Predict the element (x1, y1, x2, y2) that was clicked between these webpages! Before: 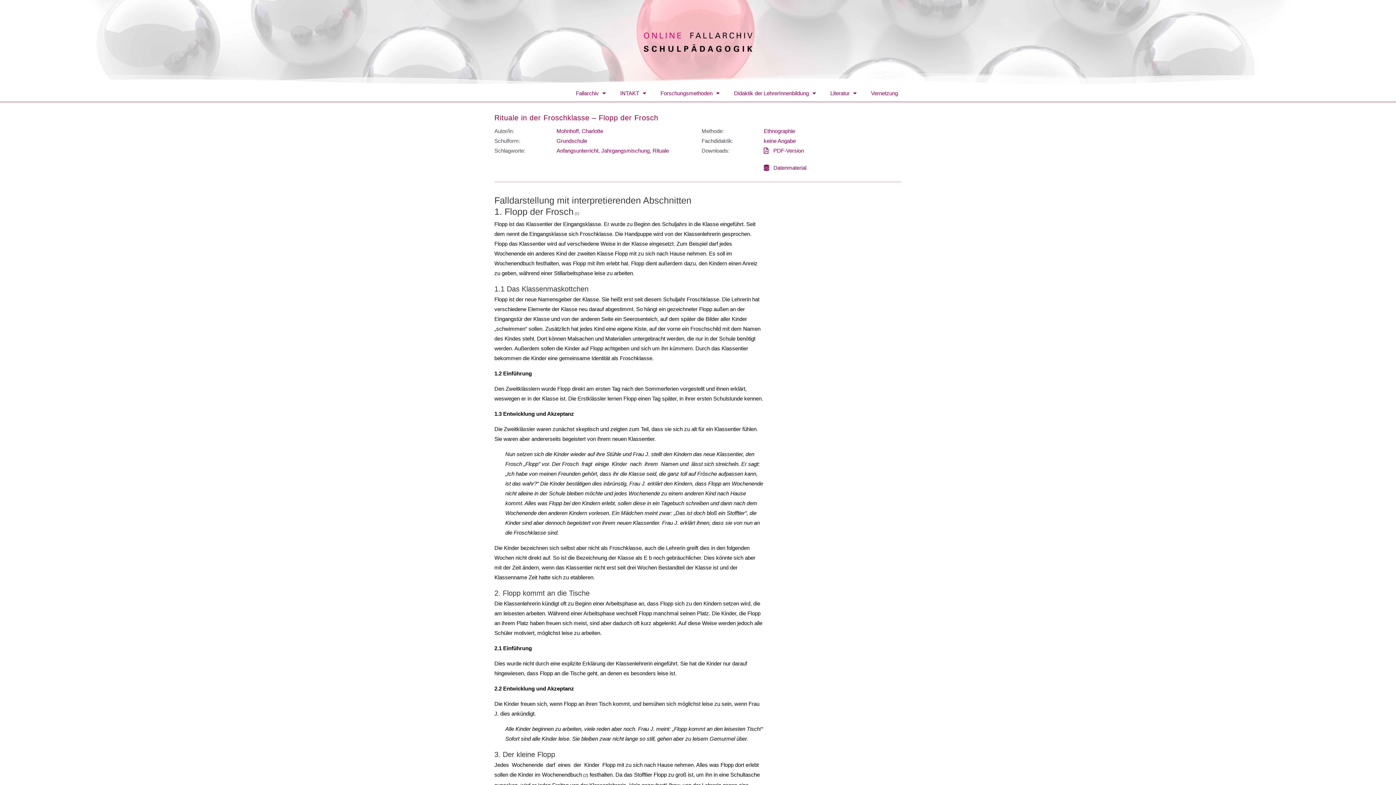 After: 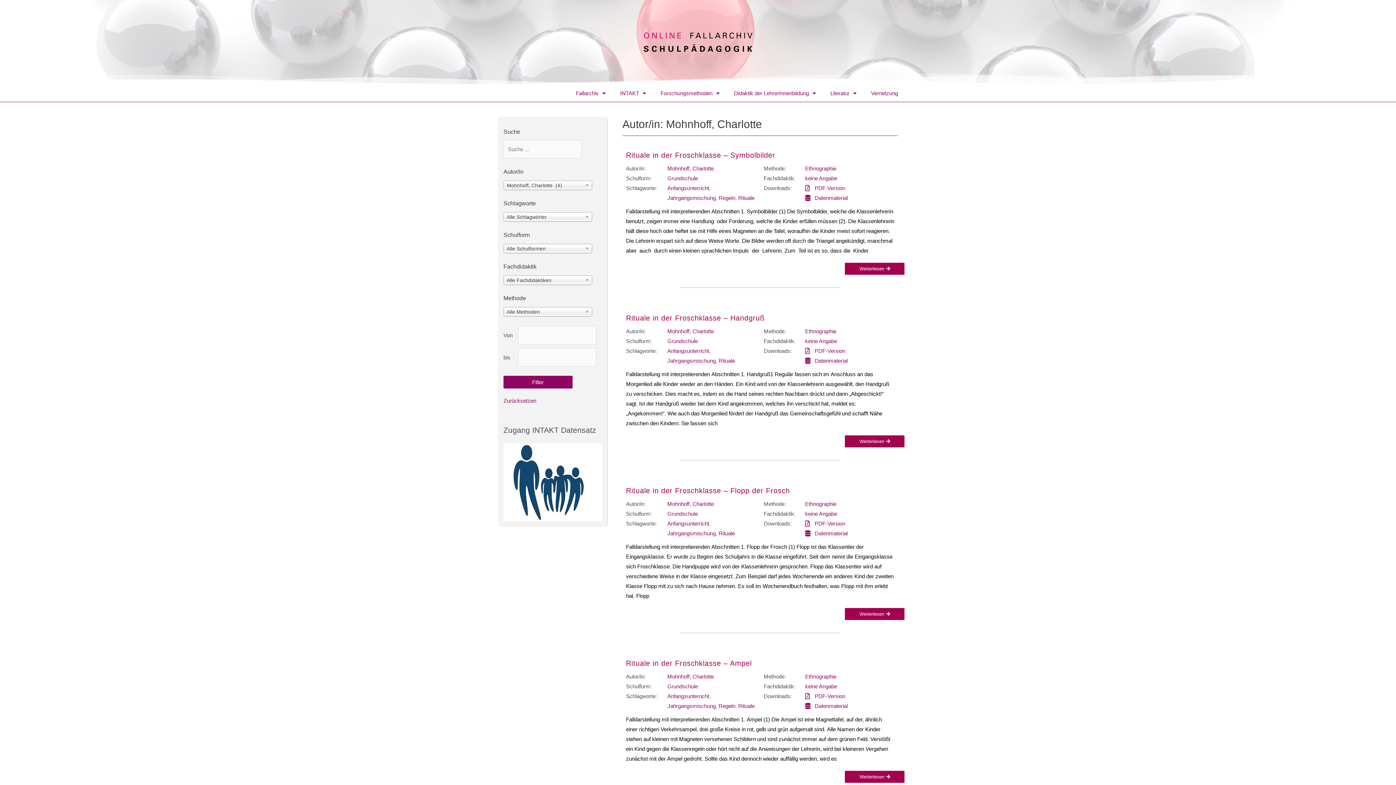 Action: label: Mohnhoff, Charlotte bbox: (556, 127, 603, 134)